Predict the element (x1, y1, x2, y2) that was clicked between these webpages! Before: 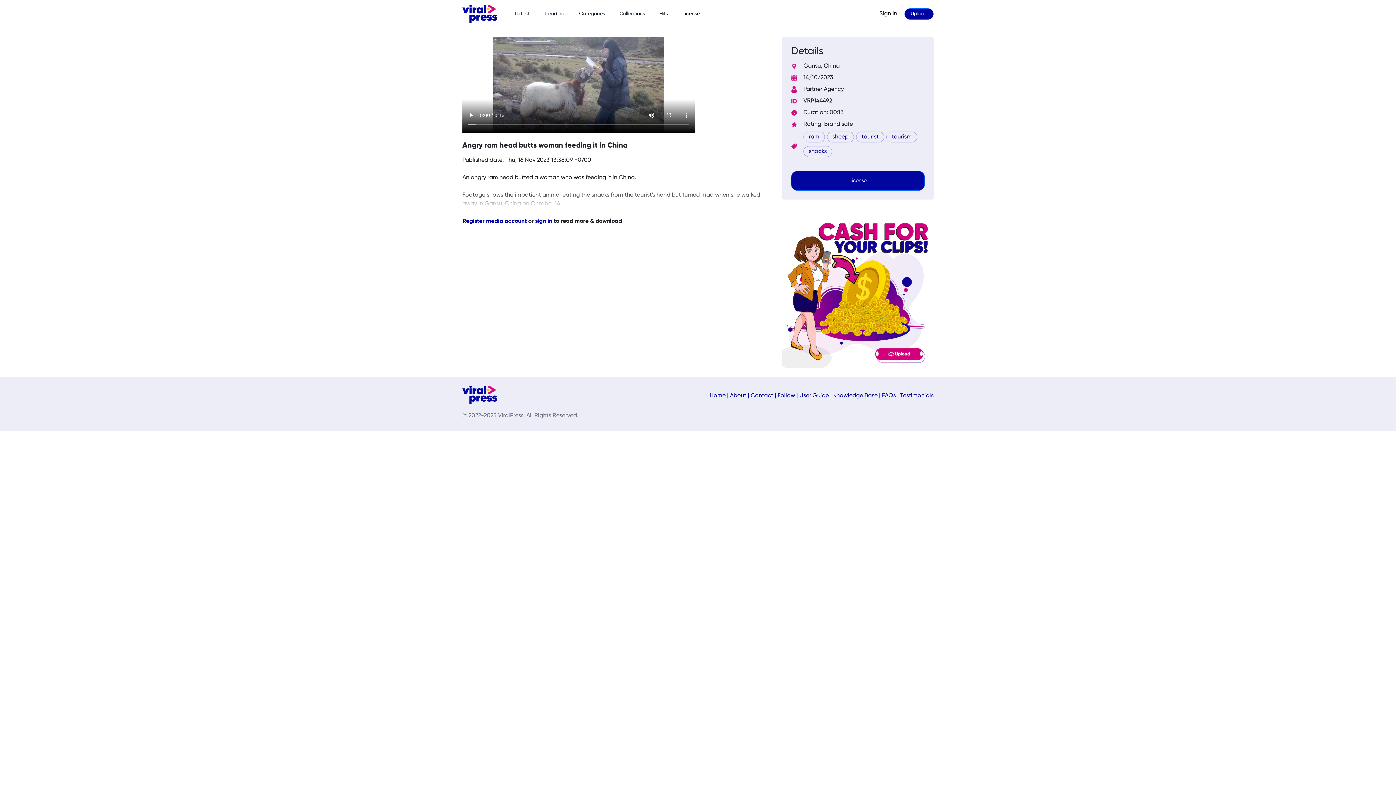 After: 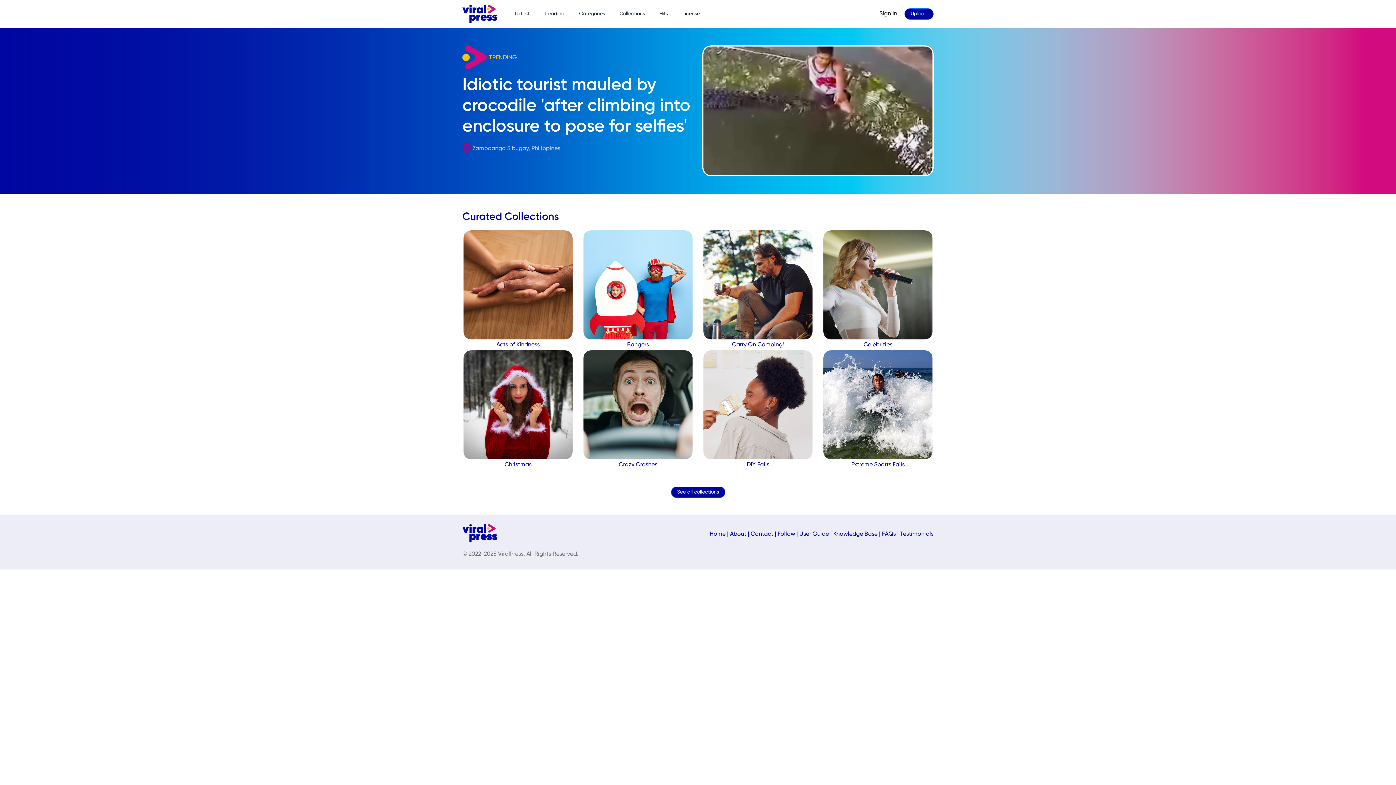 Action: bbox: (608, 7, 648, 20) label: Collections